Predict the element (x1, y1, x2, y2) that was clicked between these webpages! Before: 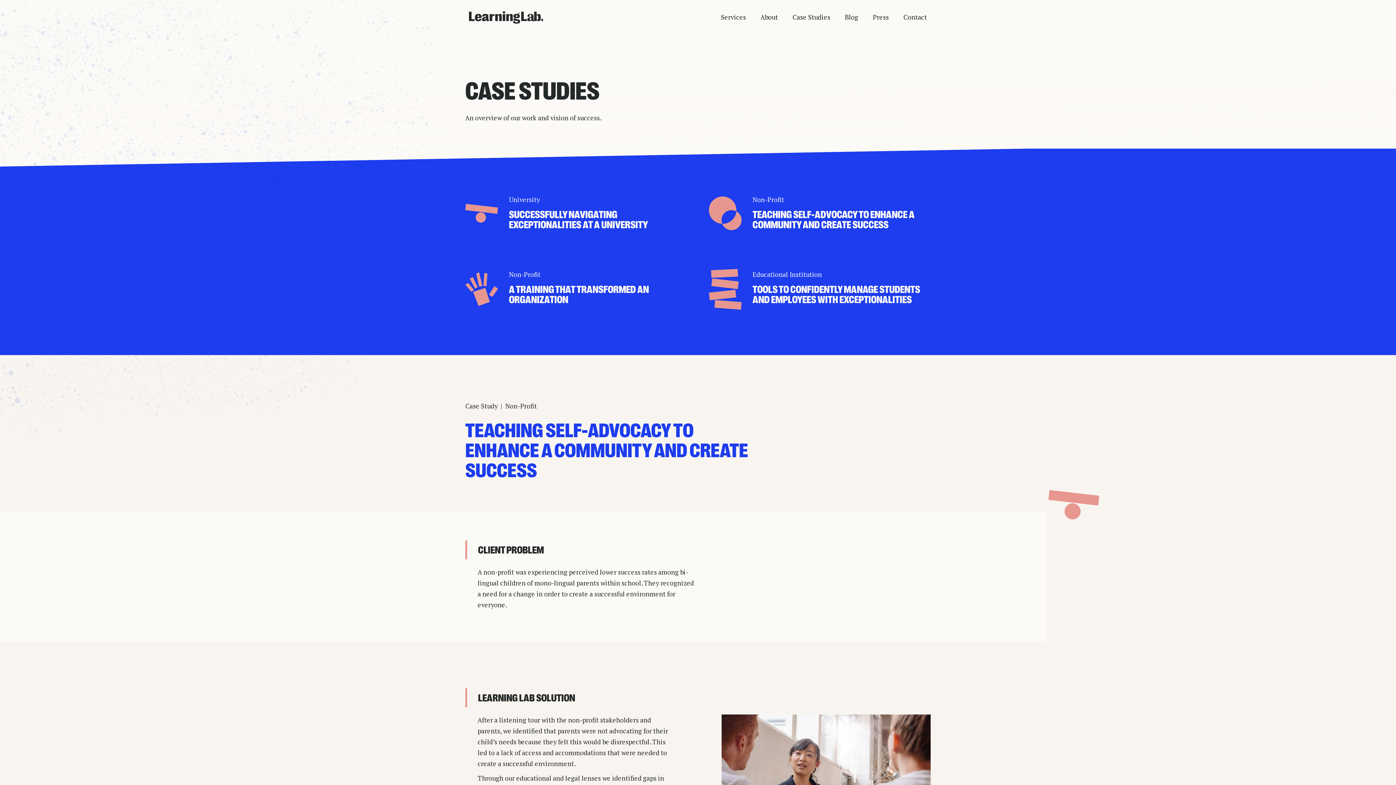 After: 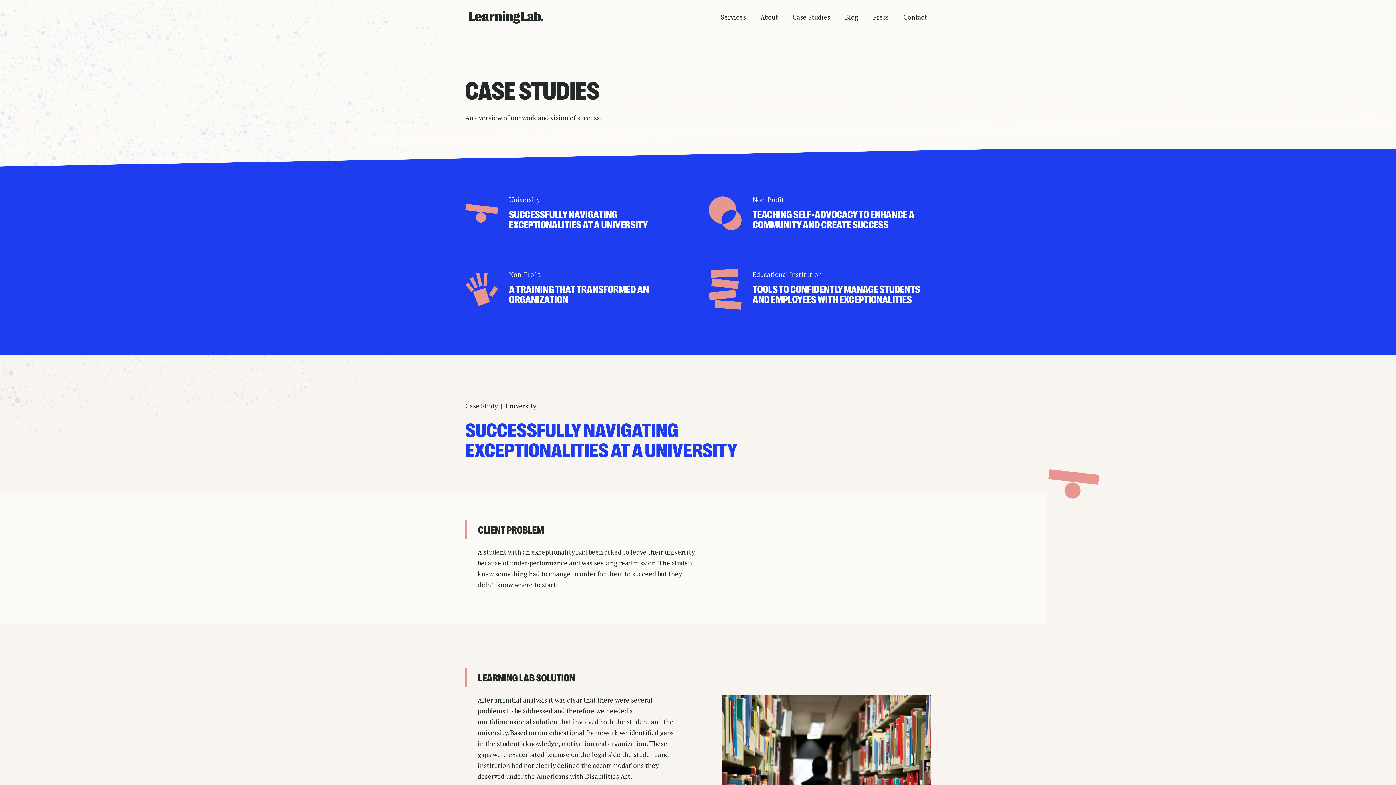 Action: bbox: (785, 11, 837, 22) label: Case Studies